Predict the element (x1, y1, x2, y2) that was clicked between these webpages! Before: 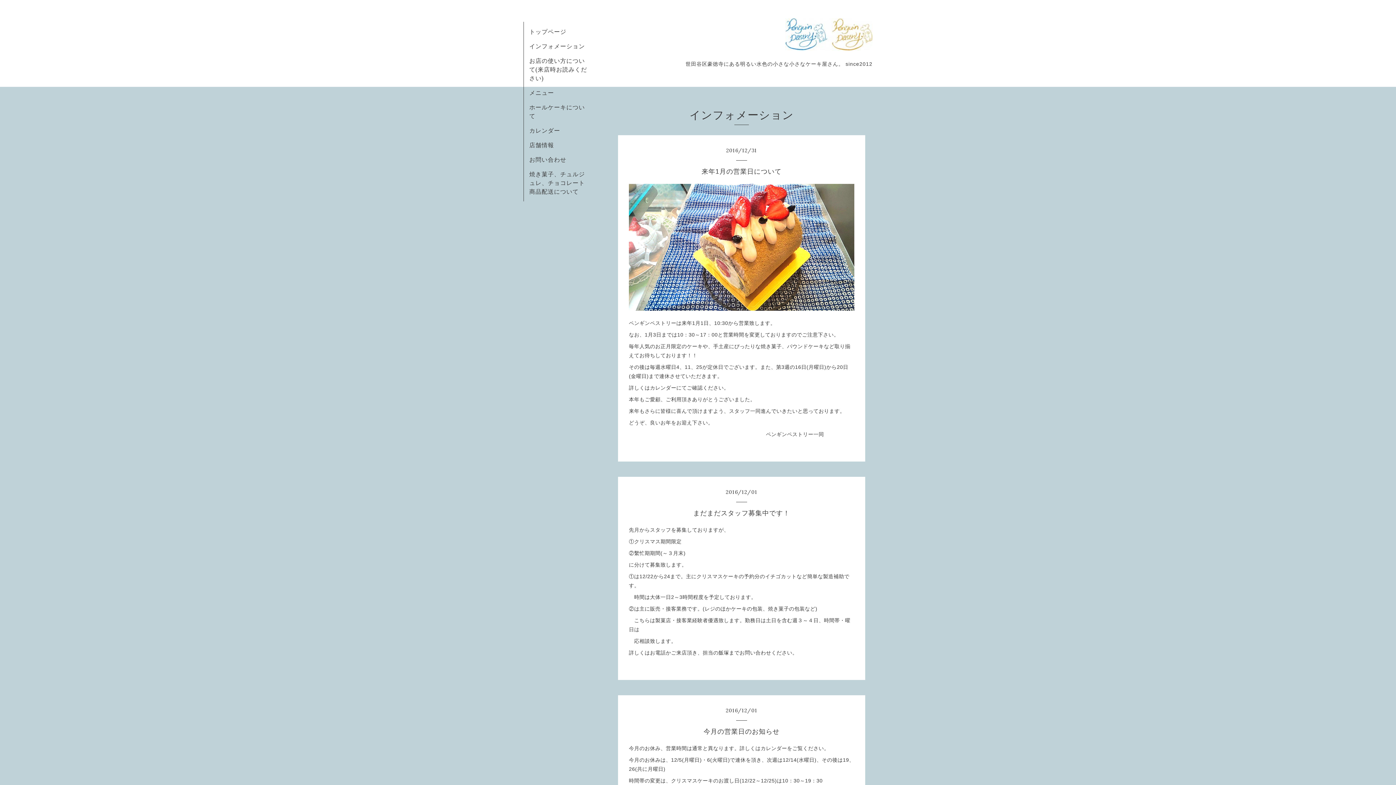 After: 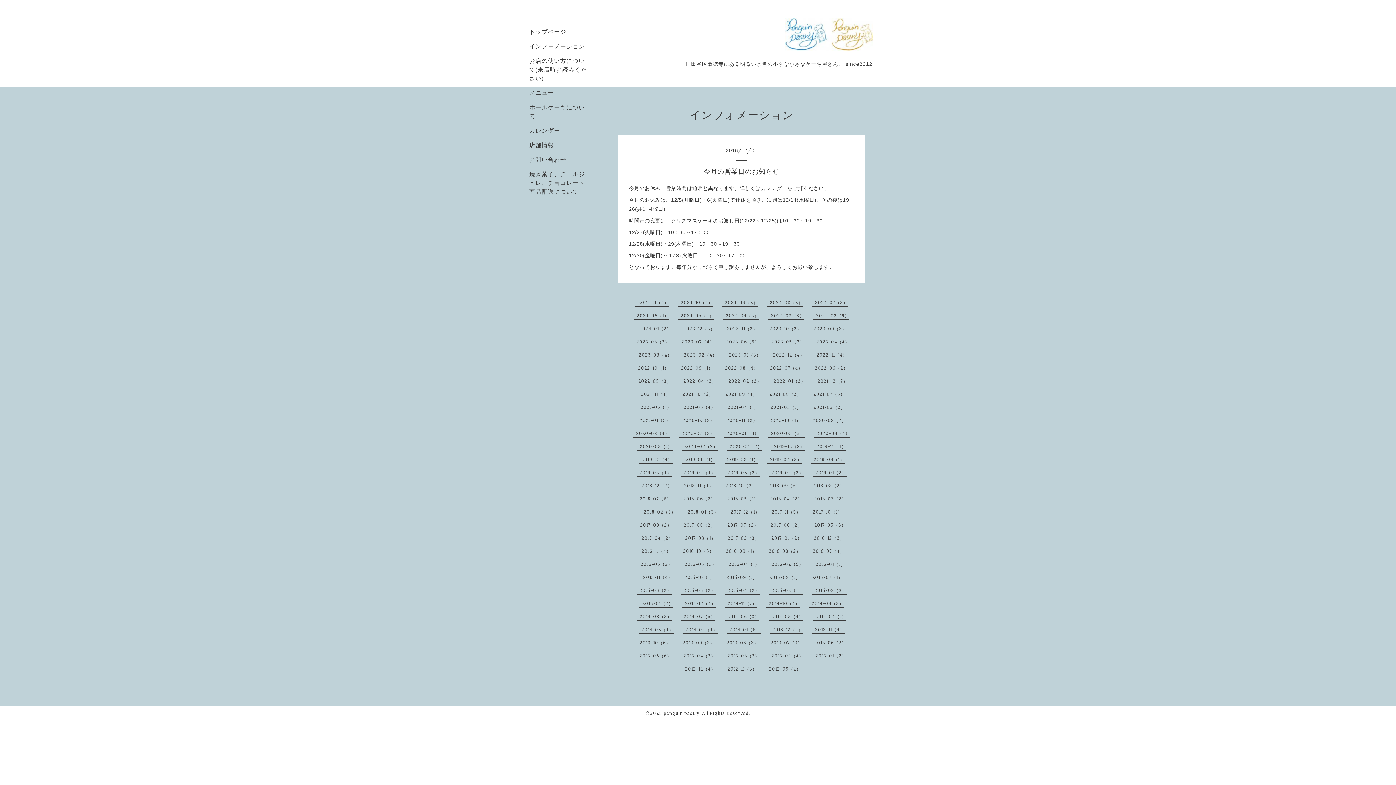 Action: label: 今月の営業日のお知らせ bbox: (629, 726, 854, 737)